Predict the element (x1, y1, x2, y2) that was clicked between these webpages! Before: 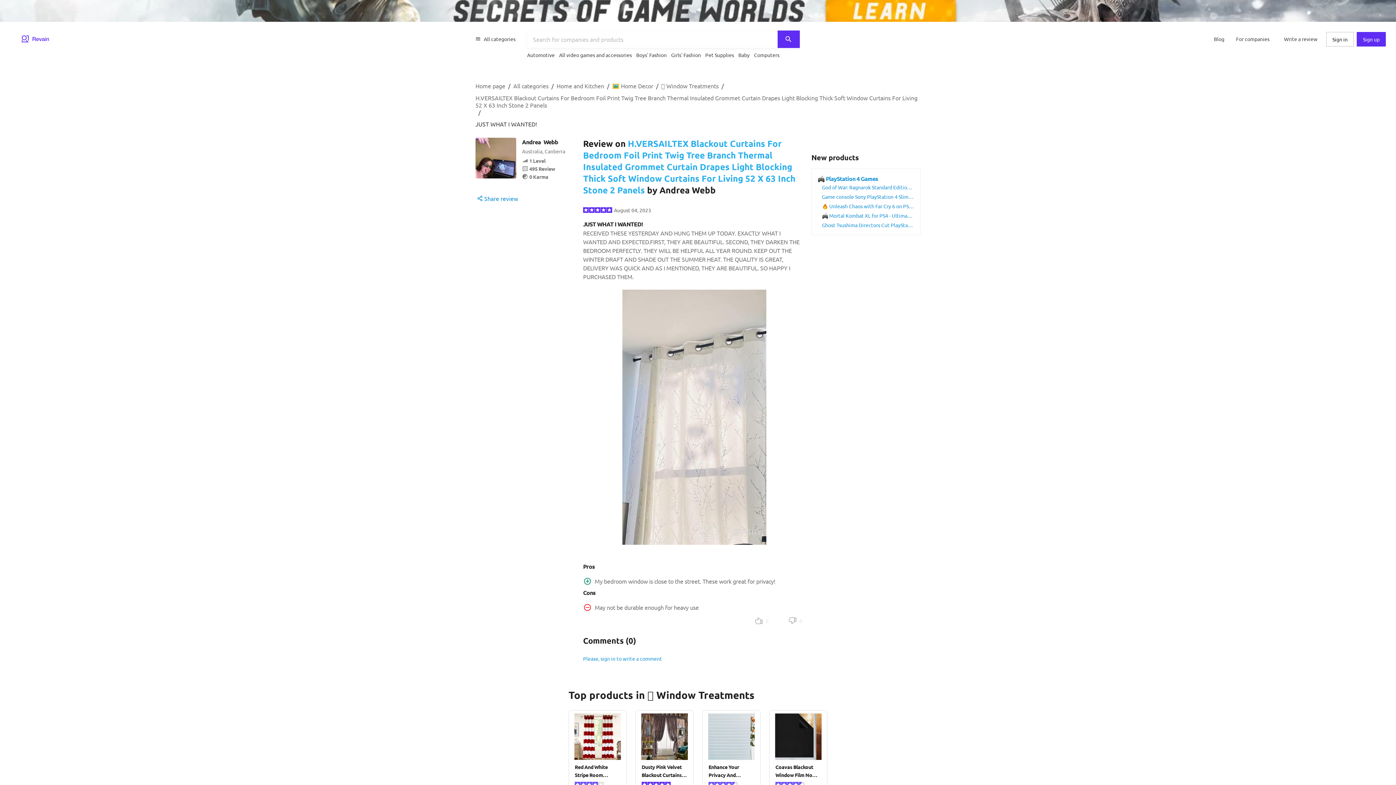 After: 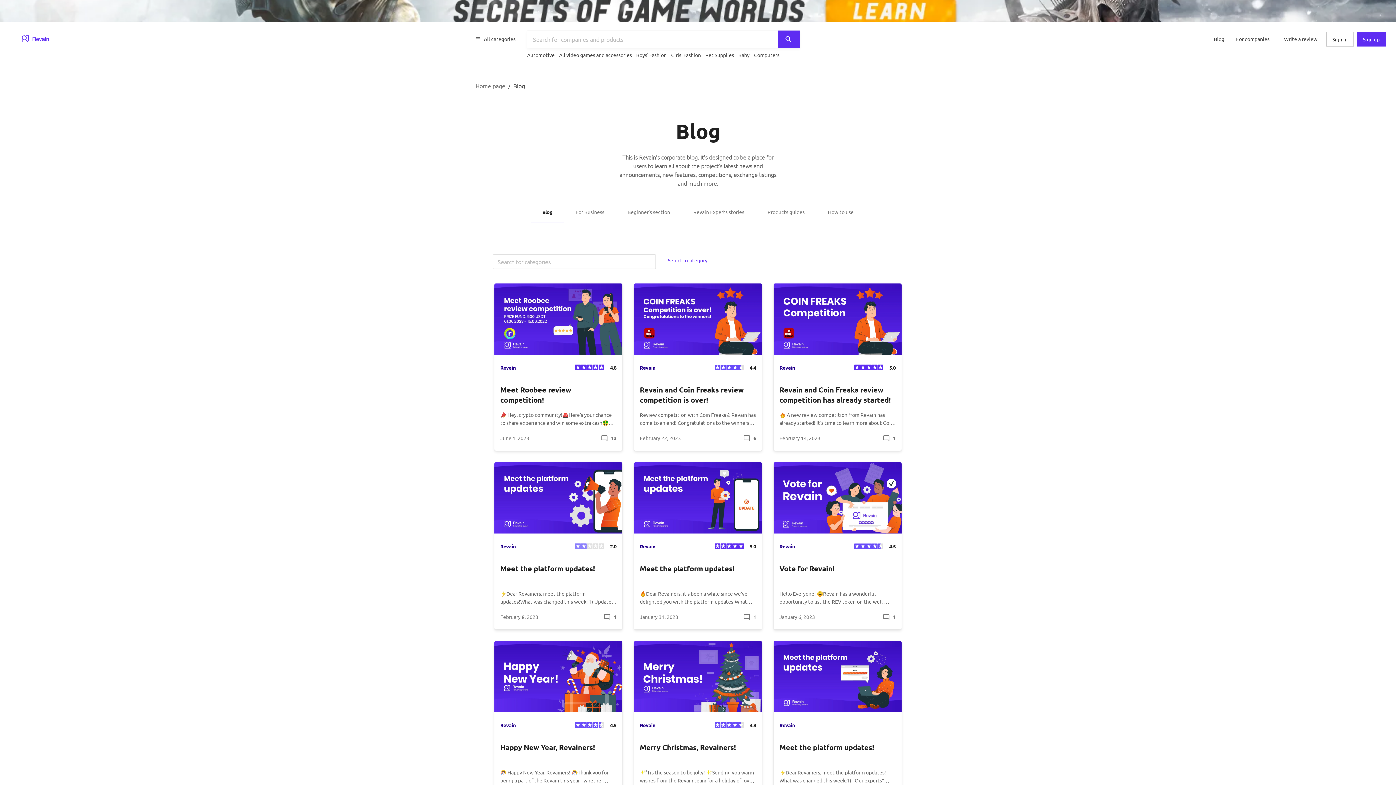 Action: bbox: (1208, 32, 1230, 45) label: Blog